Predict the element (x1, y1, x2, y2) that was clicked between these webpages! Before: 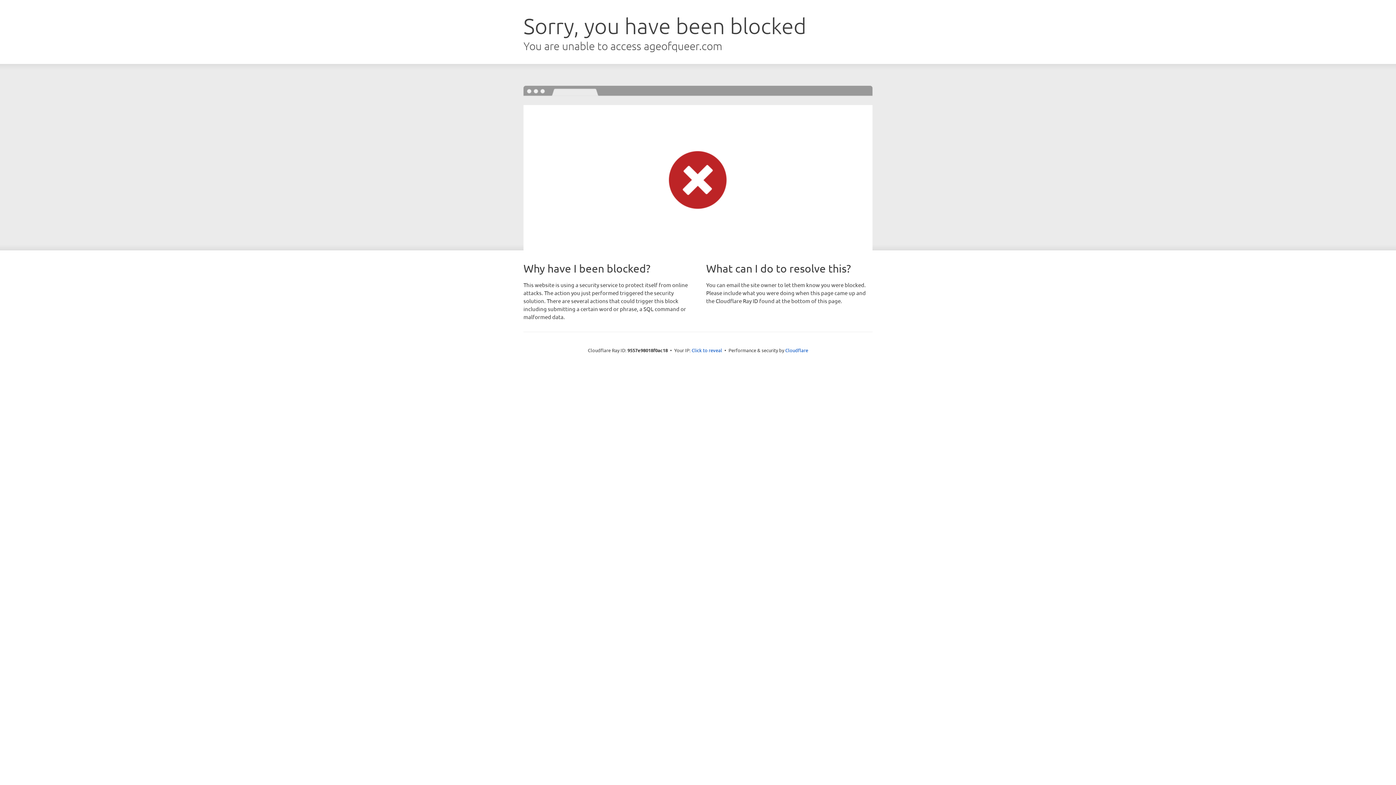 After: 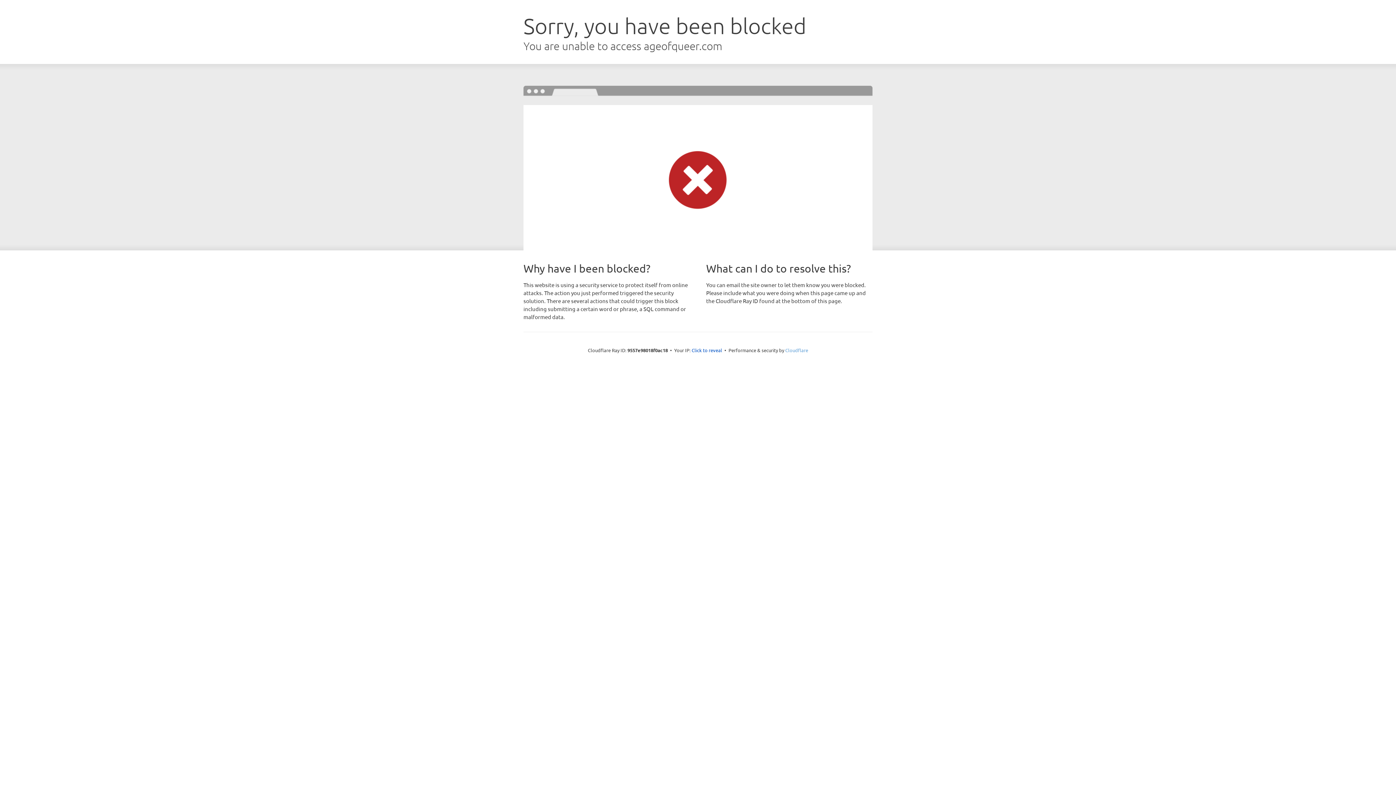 Action: label: Cloudflare bbox: (785, 347, 808, 353)